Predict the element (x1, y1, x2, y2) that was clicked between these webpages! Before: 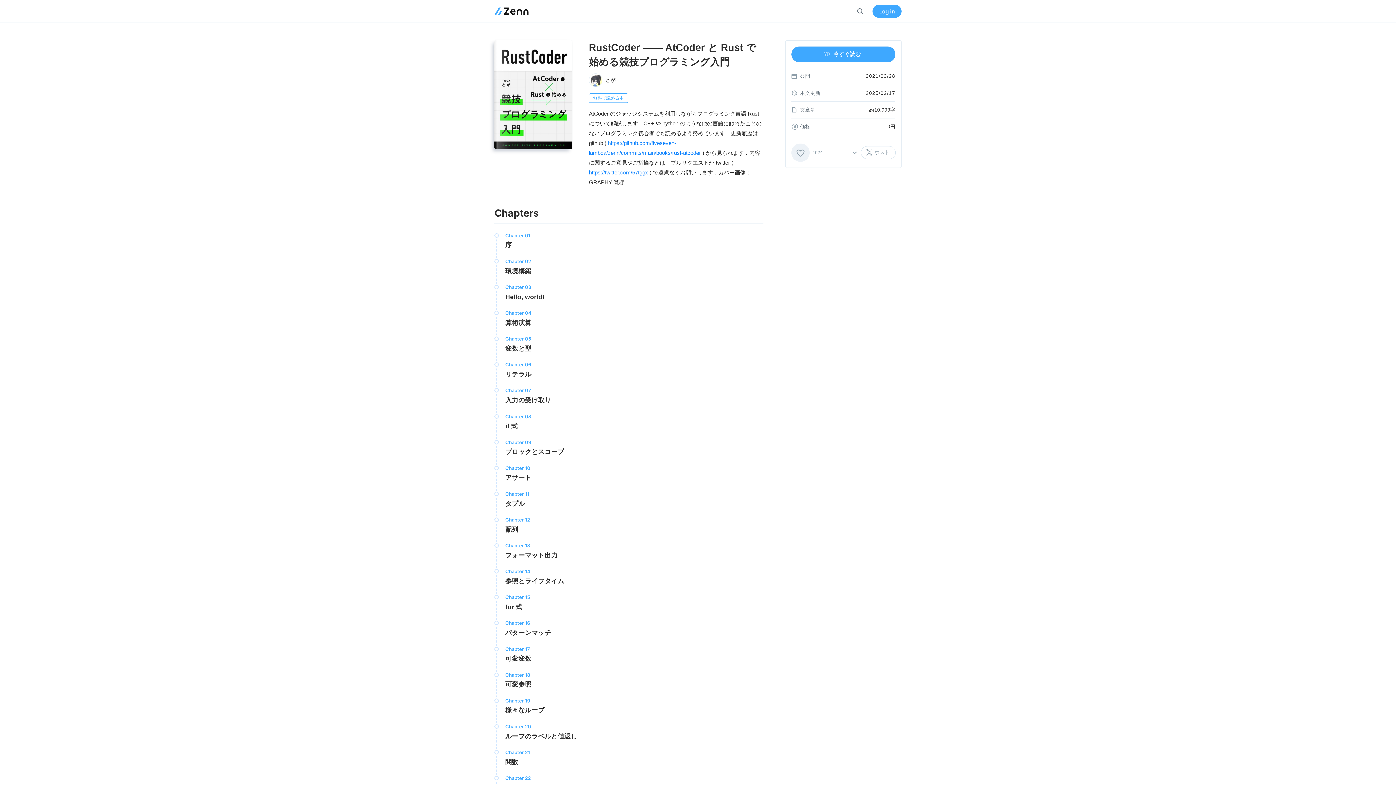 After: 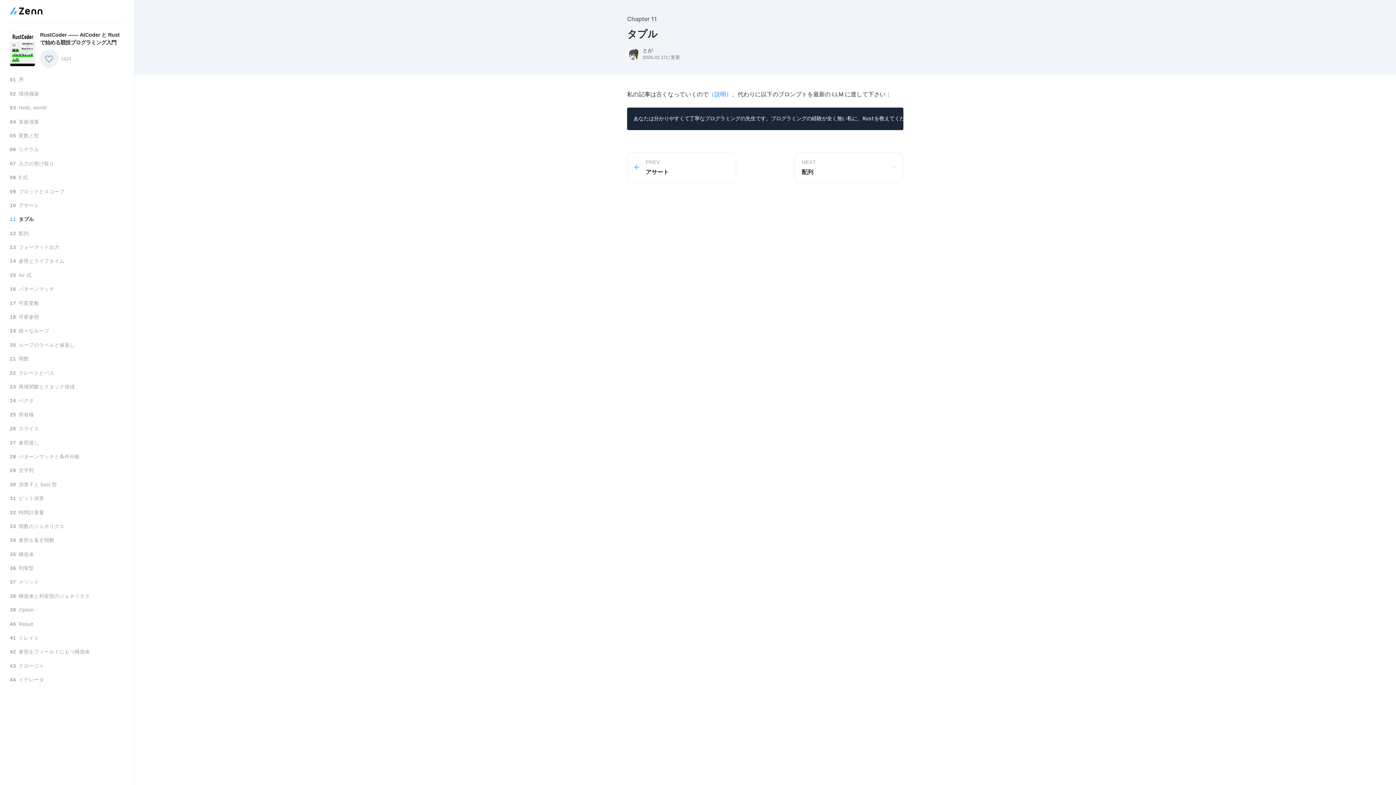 Action: label: Chapter 11
タプル bbox: (494, 490, 763, 516)